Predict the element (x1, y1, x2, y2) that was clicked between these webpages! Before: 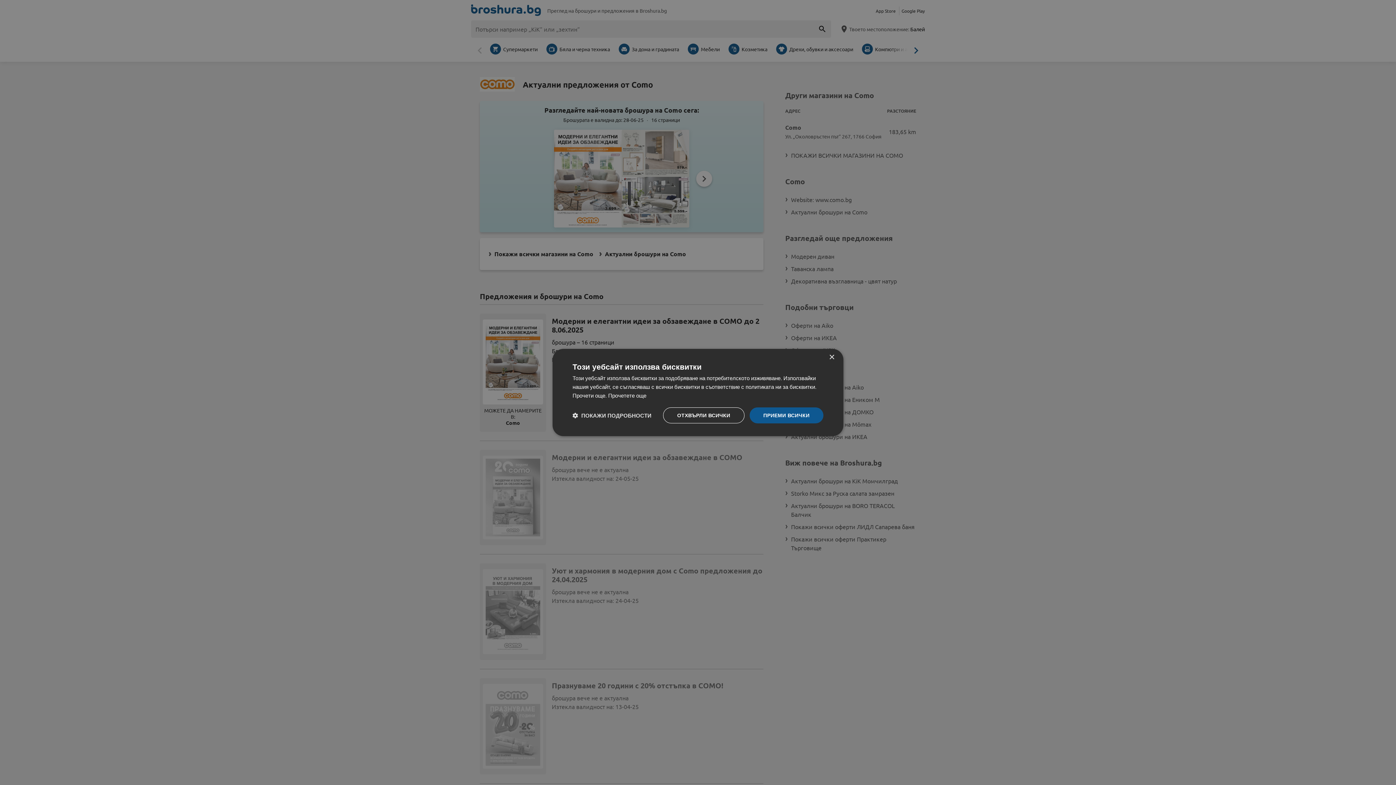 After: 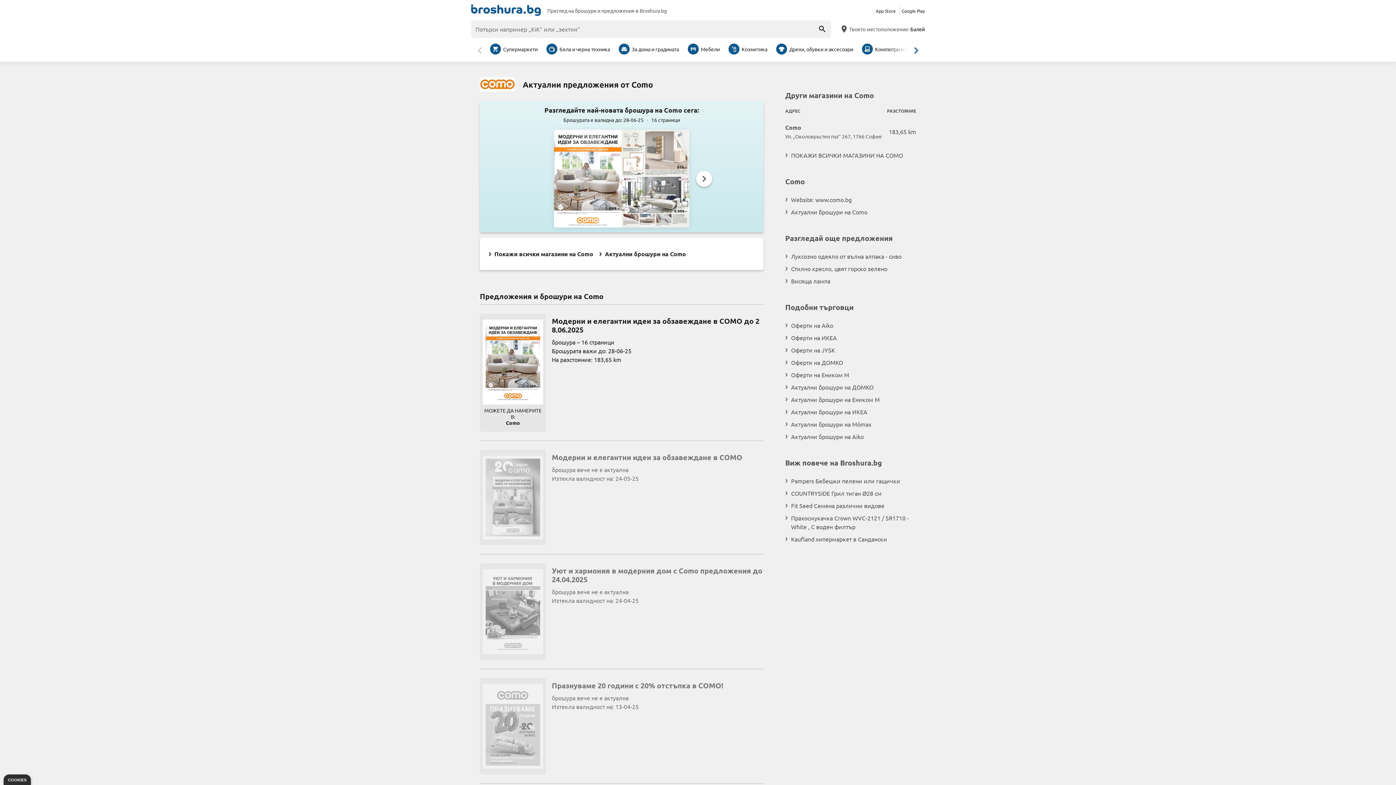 Action: label: ПРИЕМИ ВСИЧКИ bbox: (749, 407, 823, 423)